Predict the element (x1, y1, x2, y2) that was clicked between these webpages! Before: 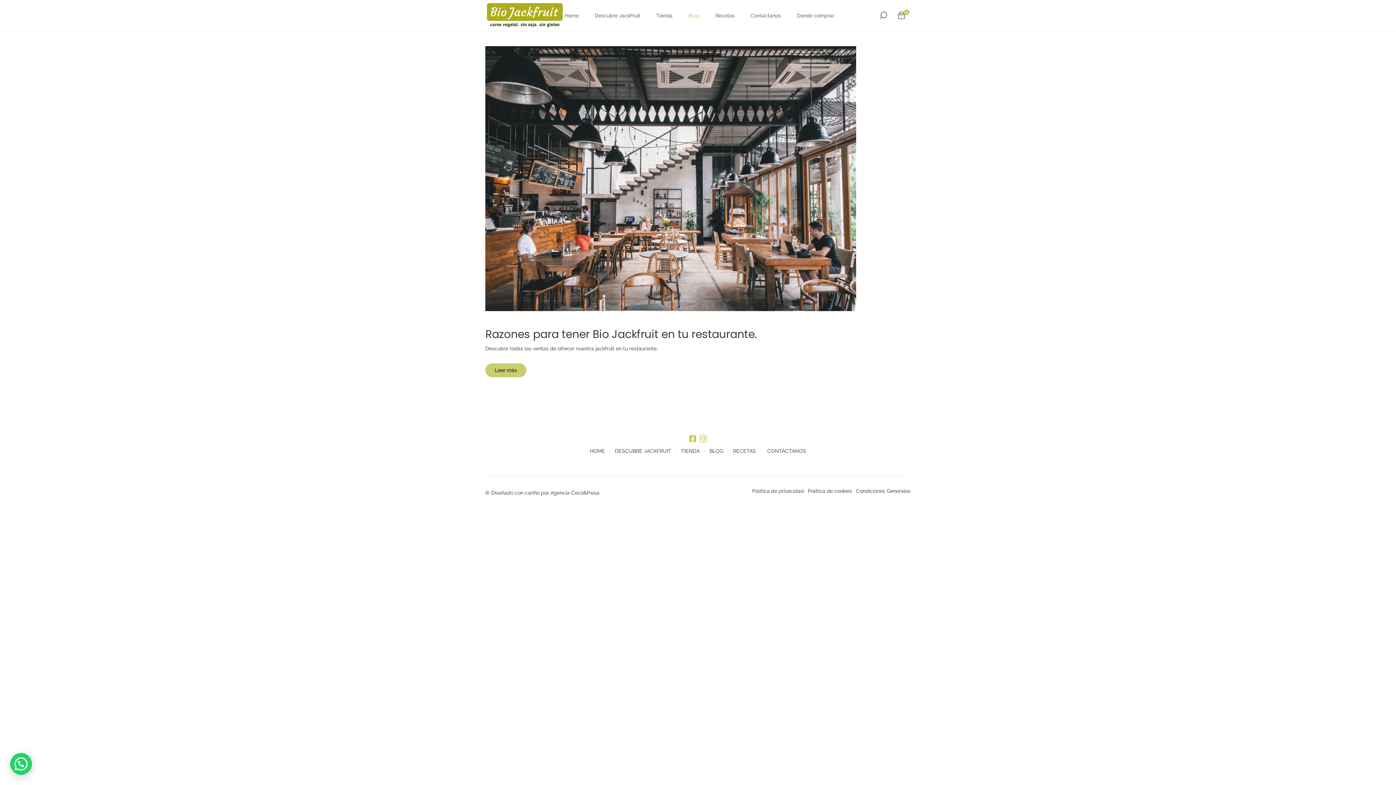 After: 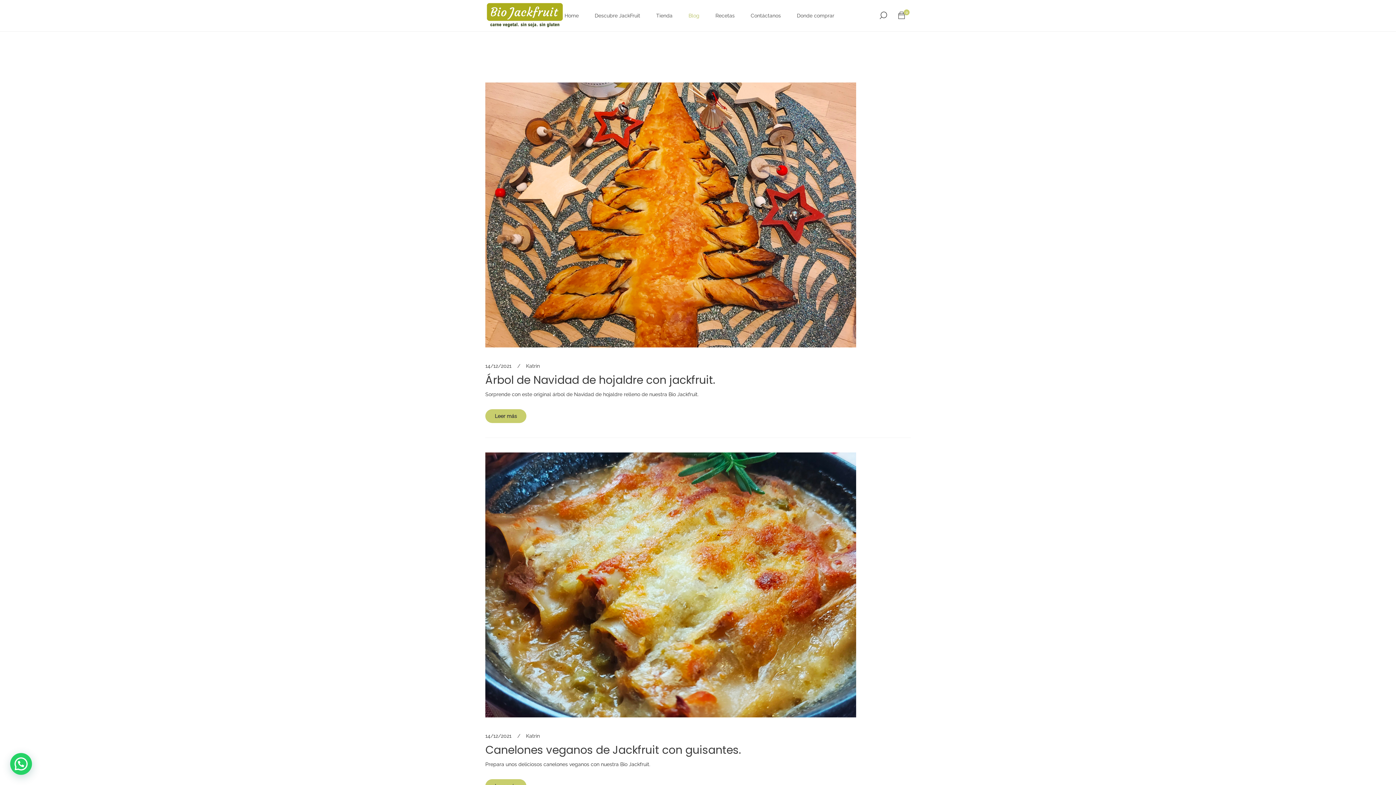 Action: bbox: (681, 0, 706, 31) label: Blog